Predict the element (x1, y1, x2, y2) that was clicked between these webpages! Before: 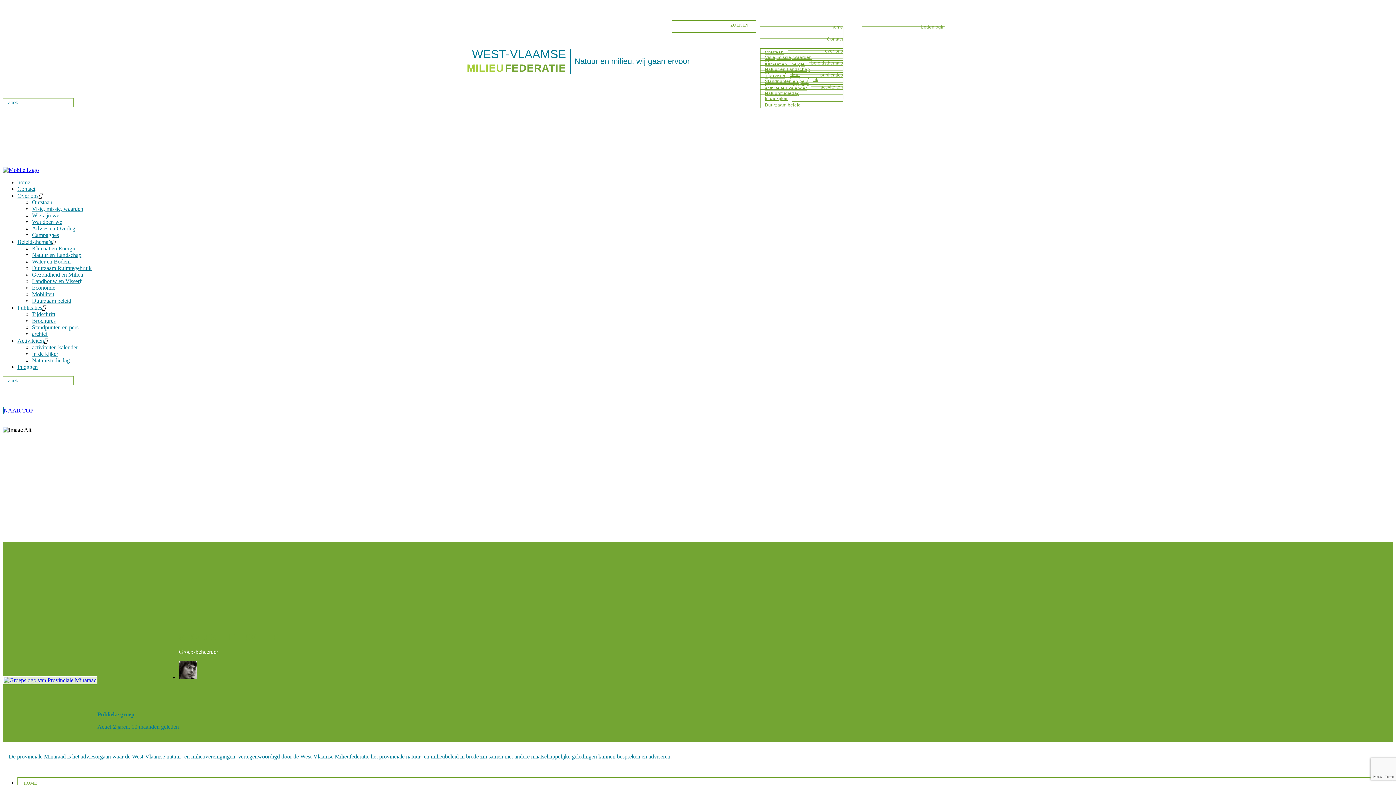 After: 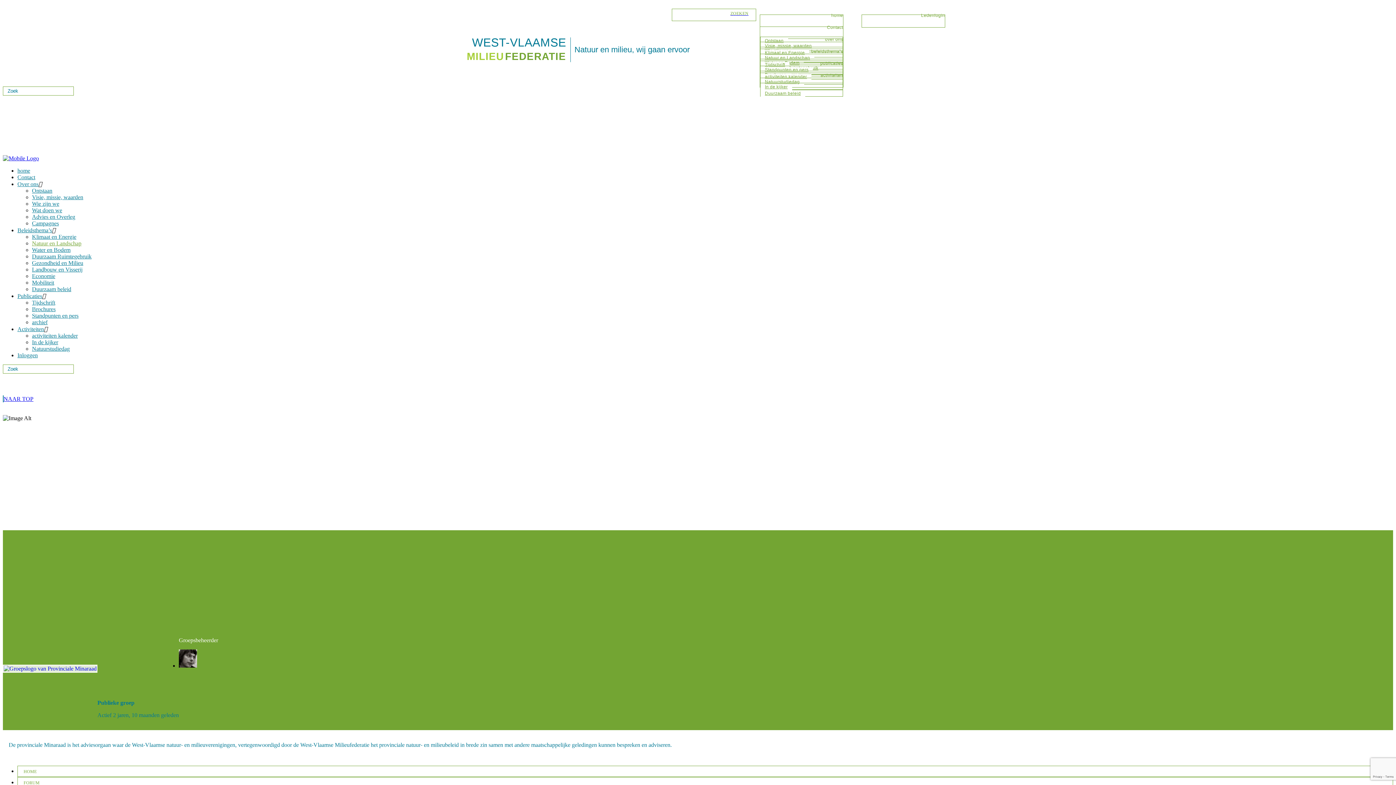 Action: label: Beleidsthema’s bbox: (17, 238, 52, 245)